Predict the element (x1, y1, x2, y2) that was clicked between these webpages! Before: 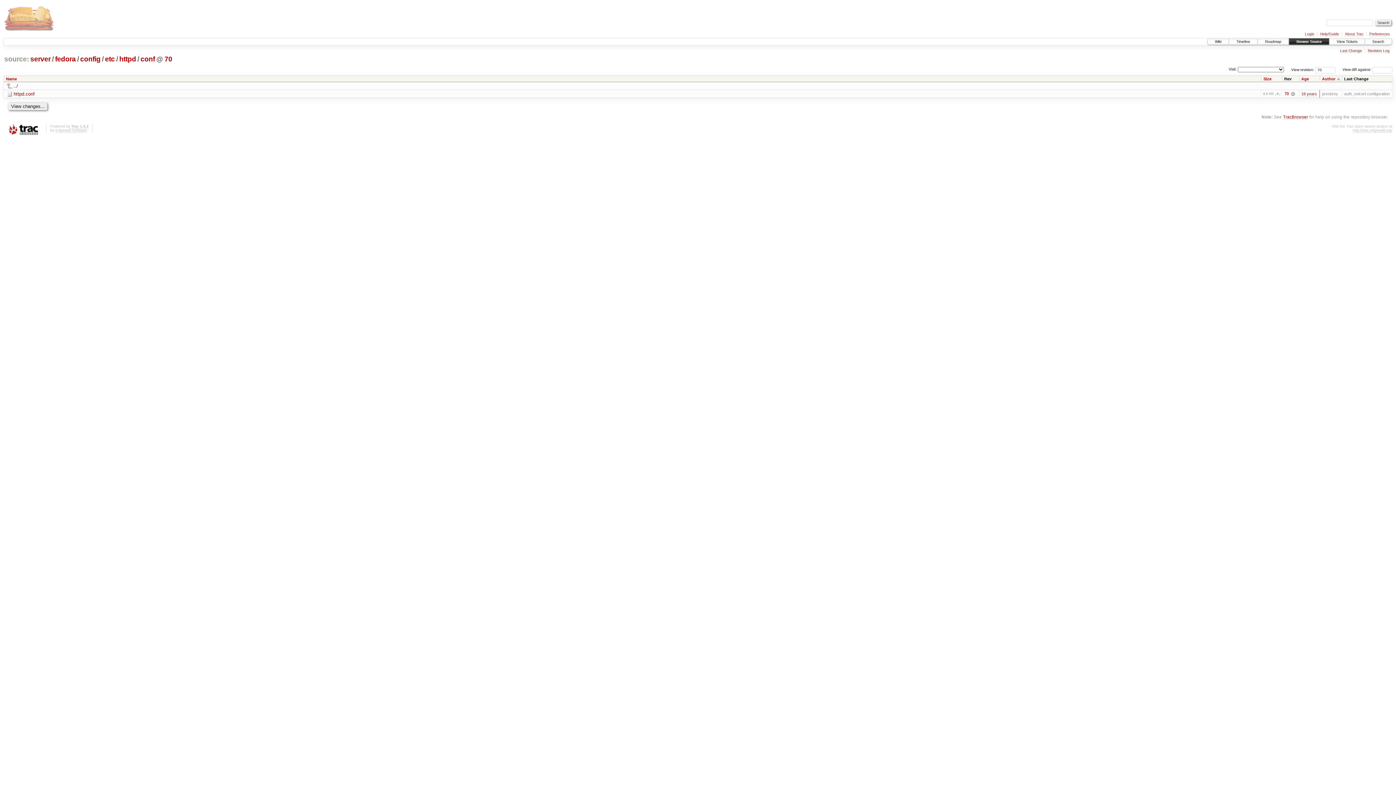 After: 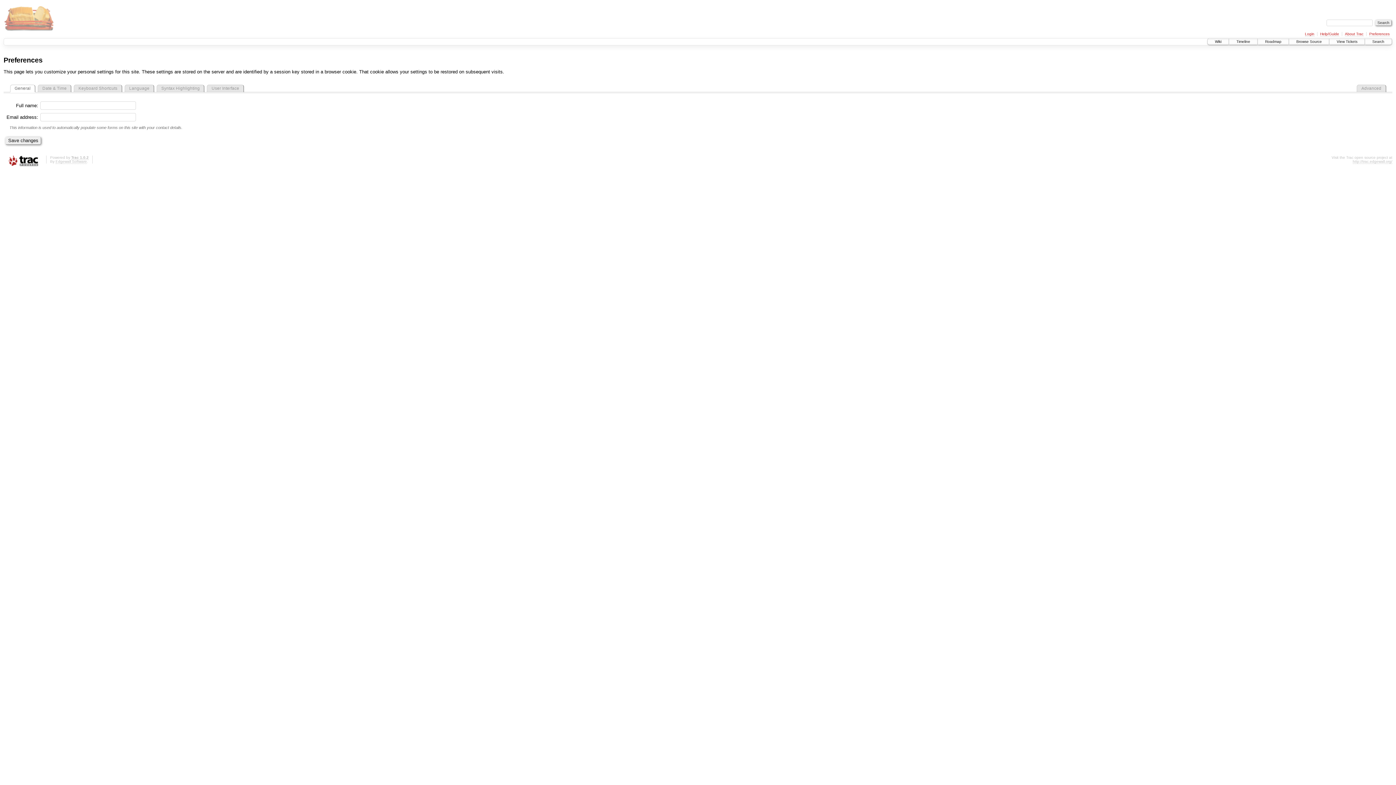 Action: label: Preferences bbox: (1369, 31, 1390, 36)